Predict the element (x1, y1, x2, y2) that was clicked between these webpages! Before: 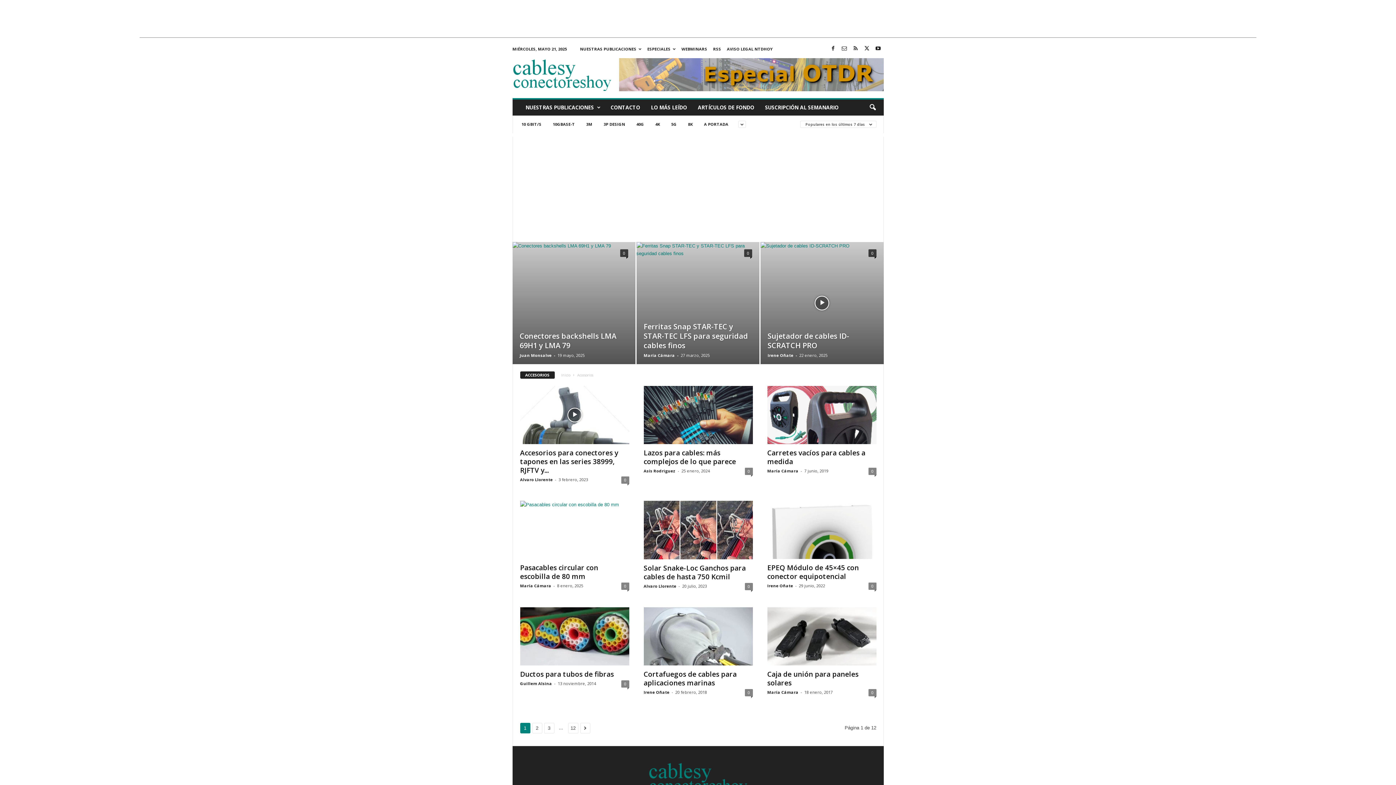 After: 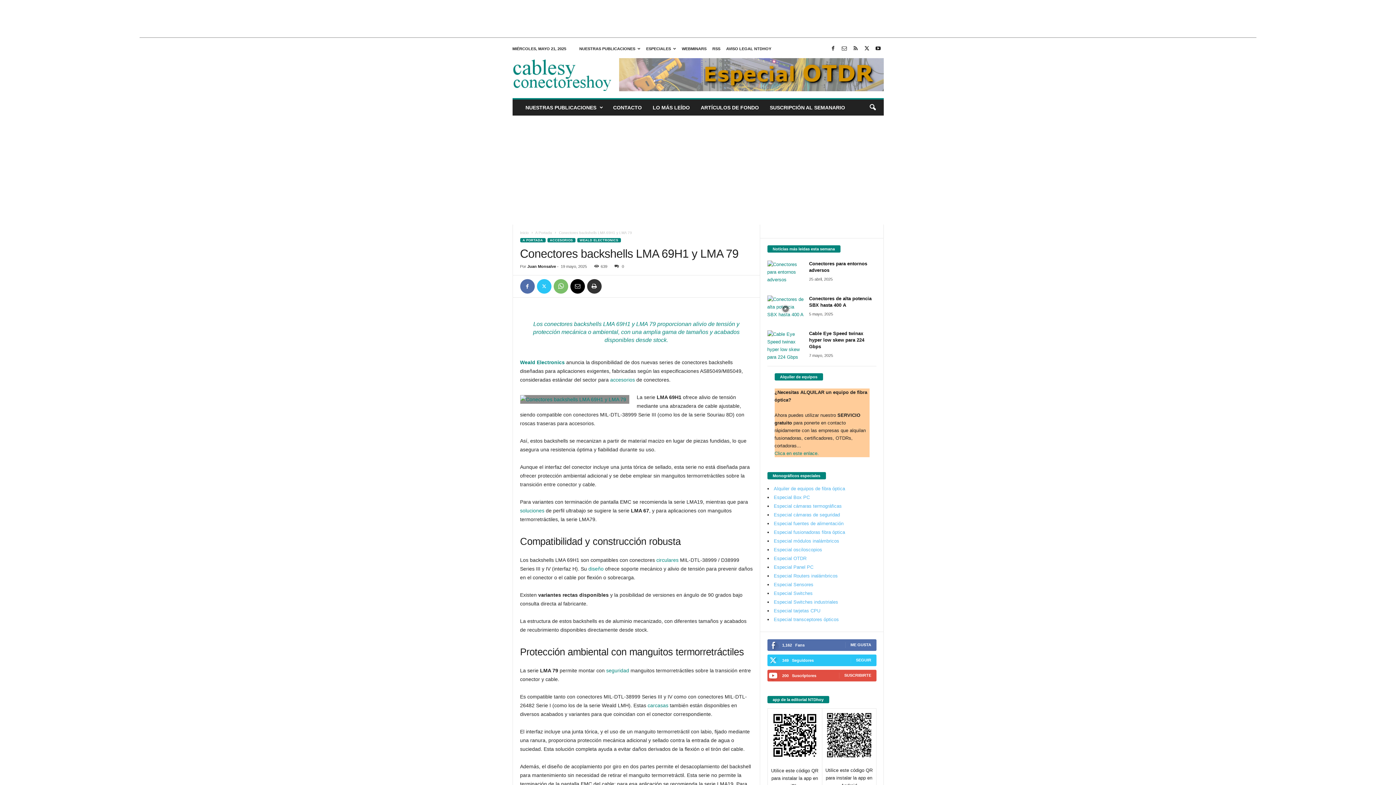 Action: bbox: (519, 331, 616, 350) label: Conectores backshells LMA 69H1 y LMA 79